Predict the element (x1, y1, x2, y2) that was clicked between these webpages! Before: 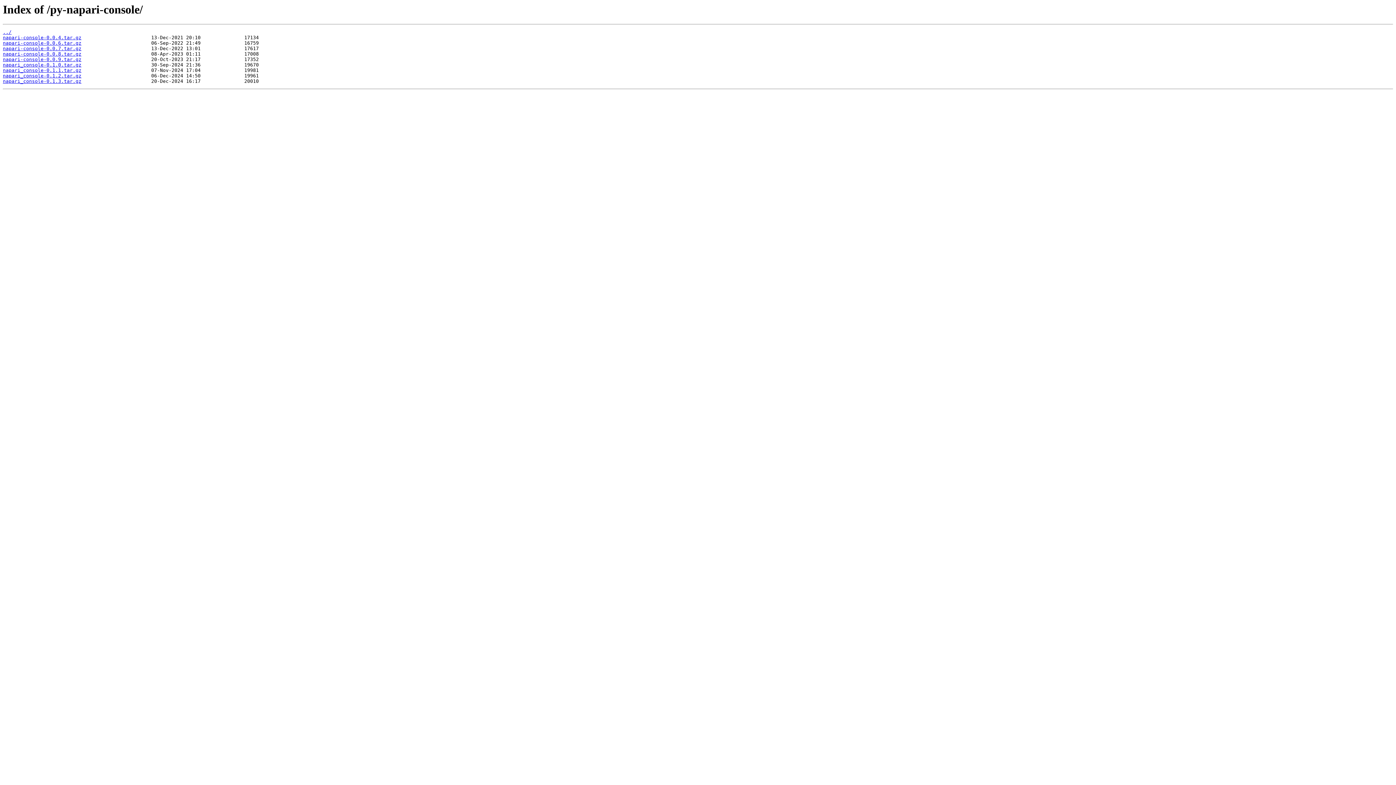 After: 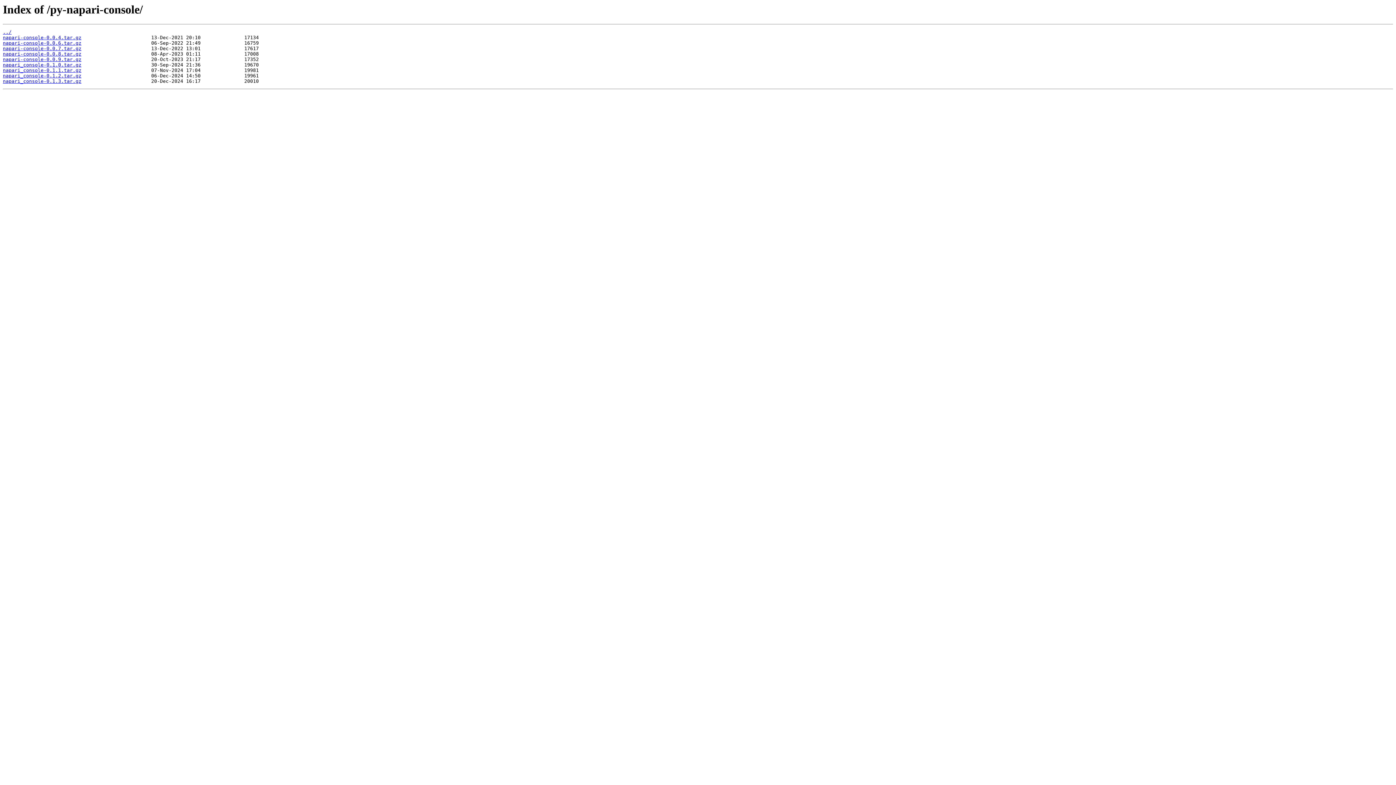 Action: label: napari_console-0.1.1.tar.gz bbox: (2, 67, 81, 73)